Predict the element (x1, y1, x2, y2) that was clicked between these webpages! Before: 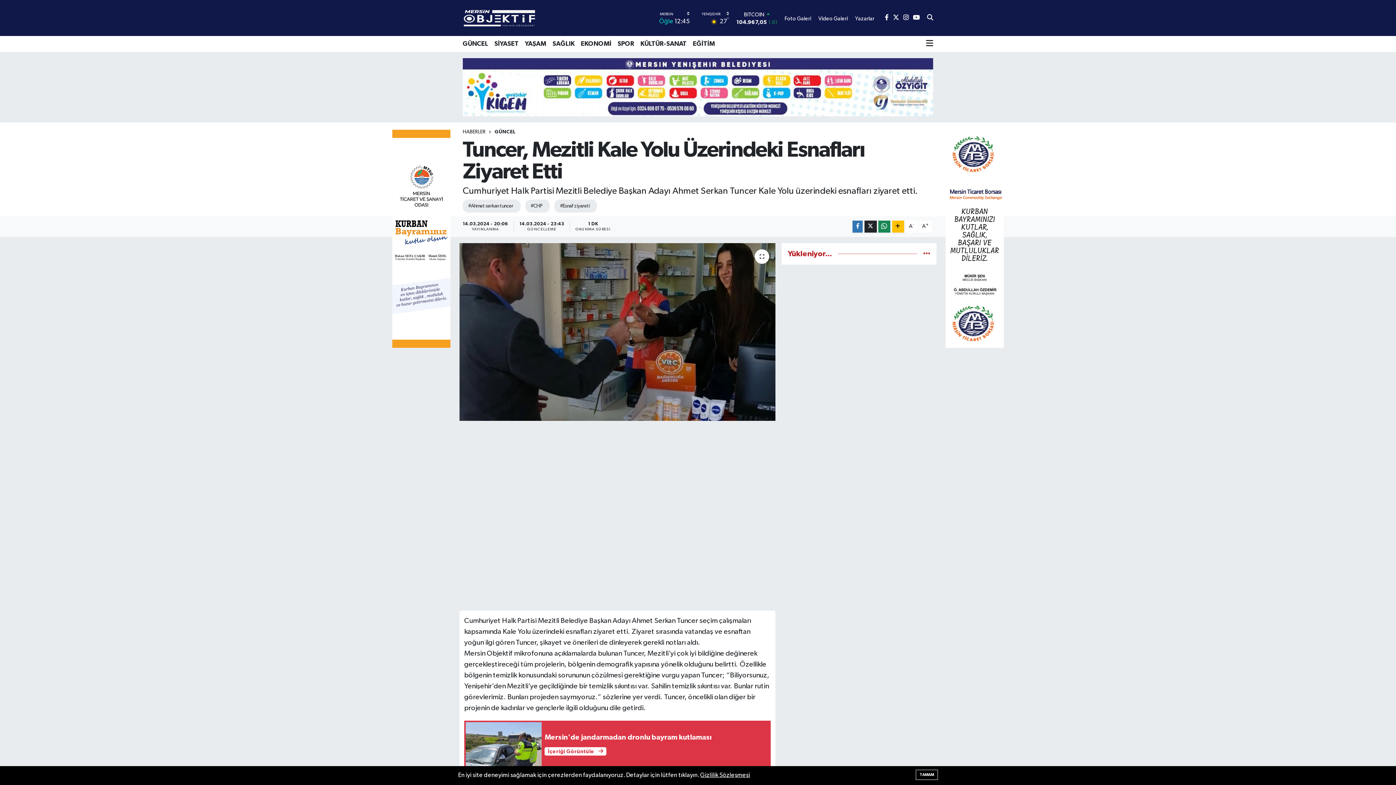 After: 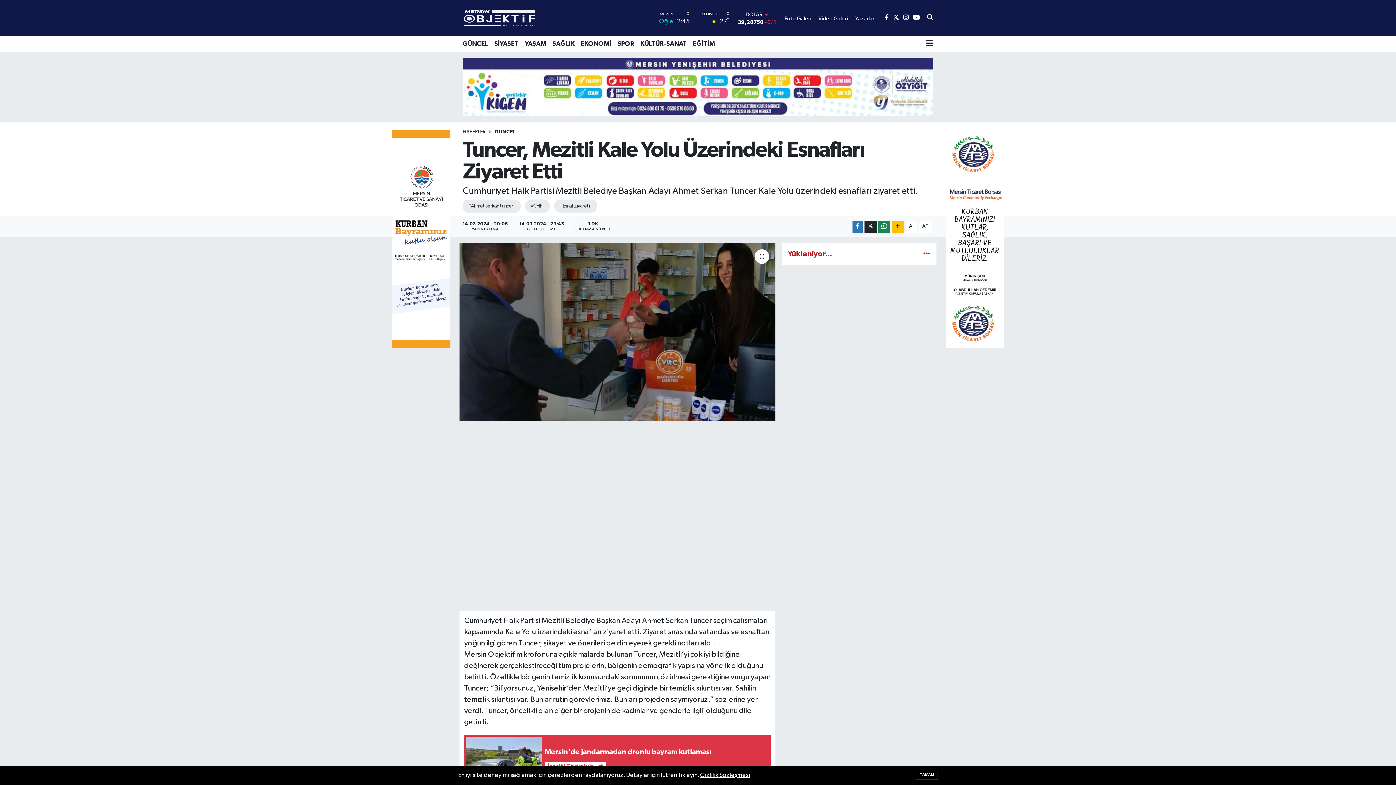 Action: bbox: (918, 220, 932, 232) label: A+